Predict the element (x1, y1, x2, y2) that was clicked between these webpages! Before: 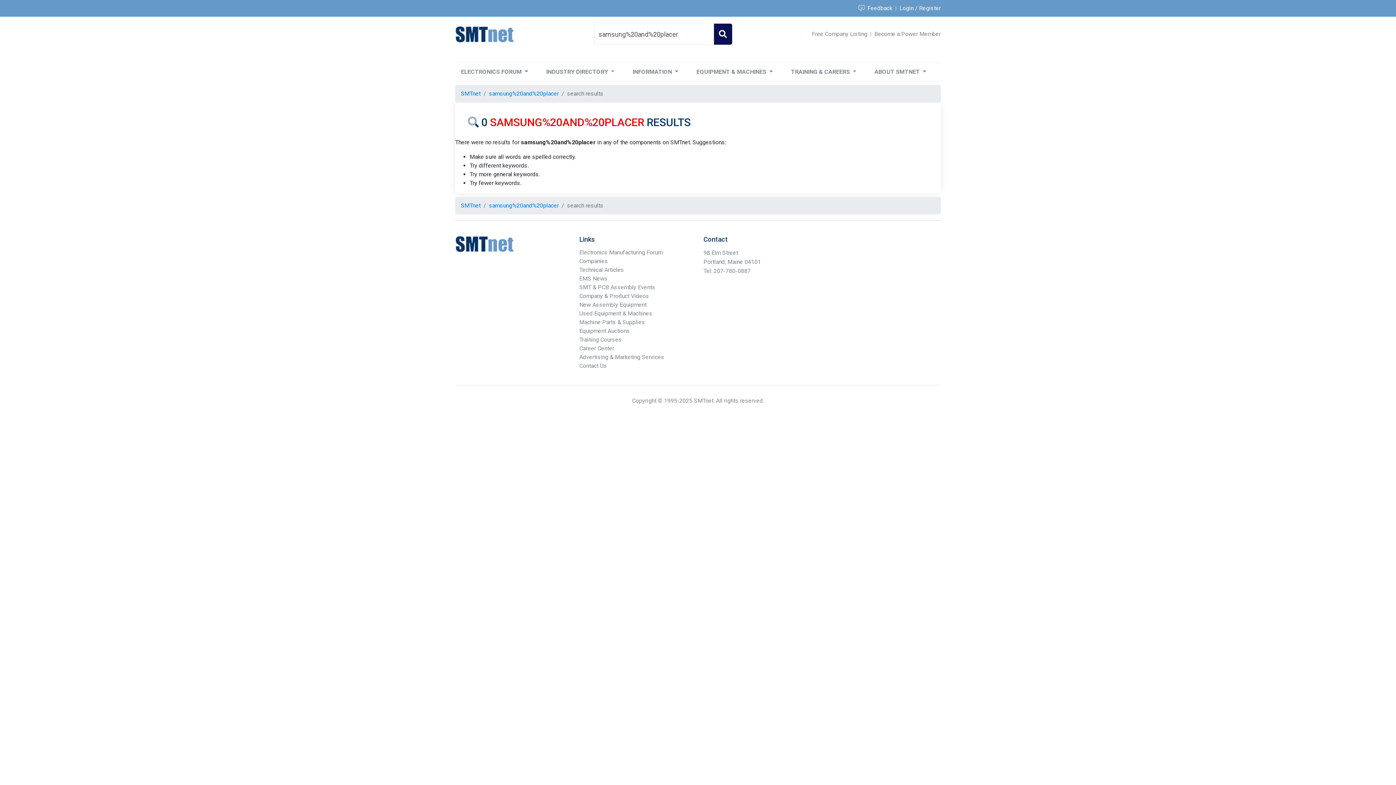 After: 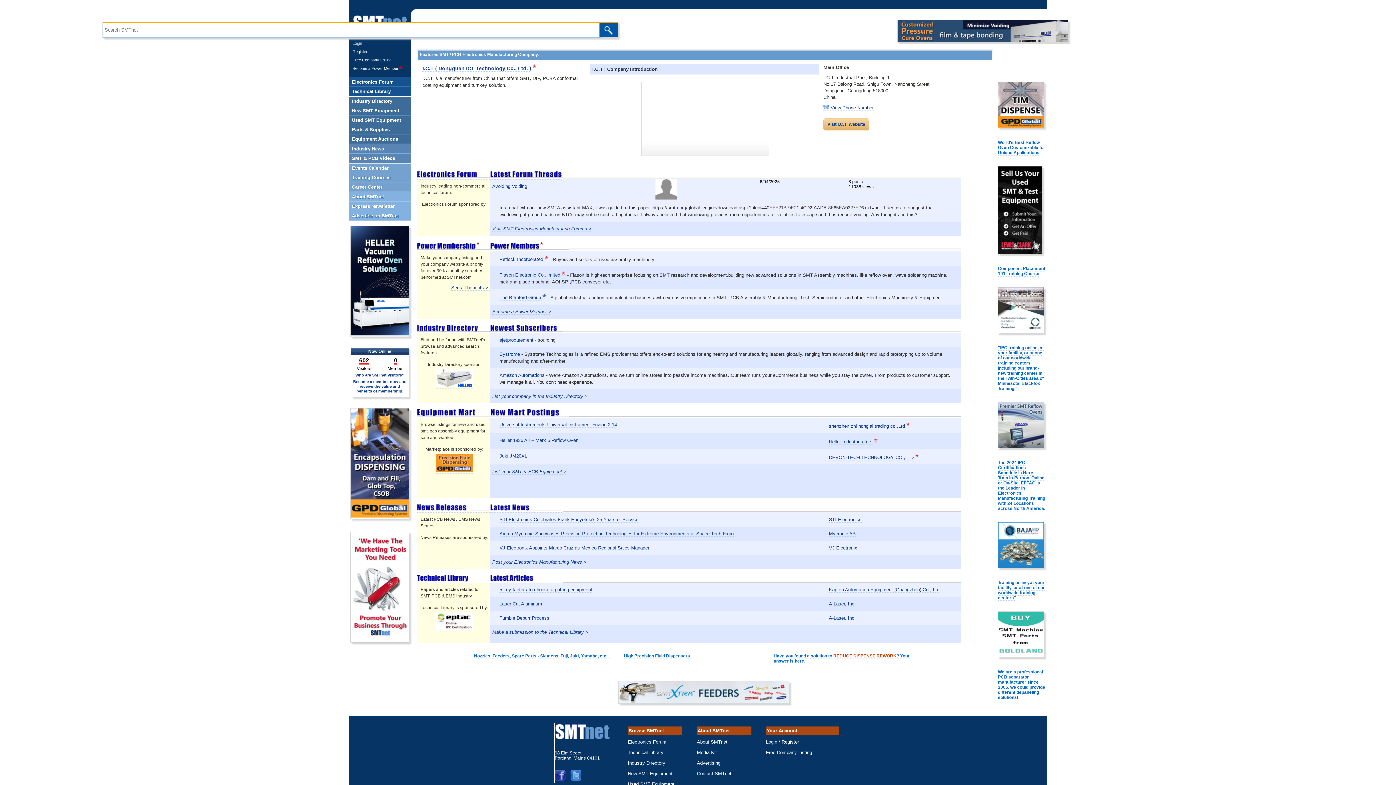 Action: bbox: (455, 30, 514, 37)